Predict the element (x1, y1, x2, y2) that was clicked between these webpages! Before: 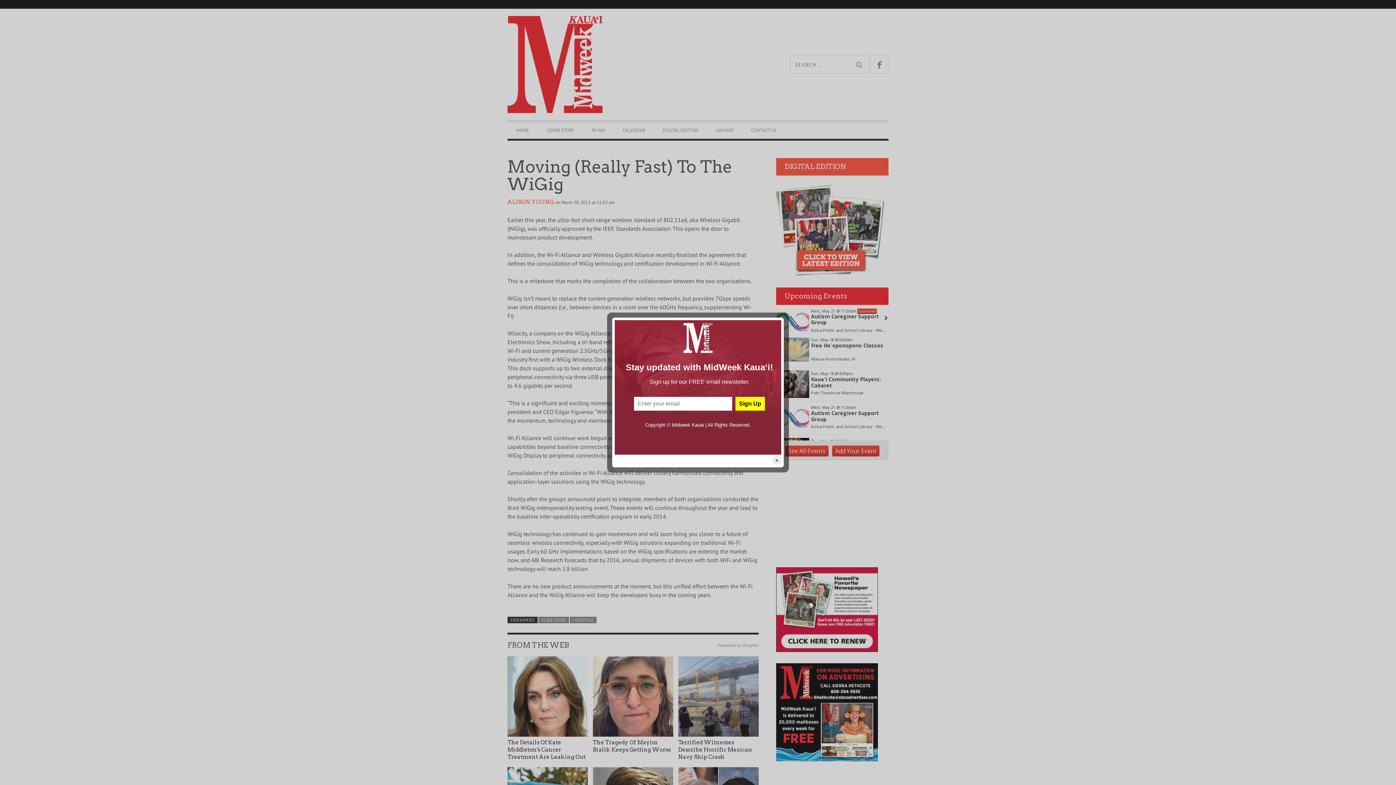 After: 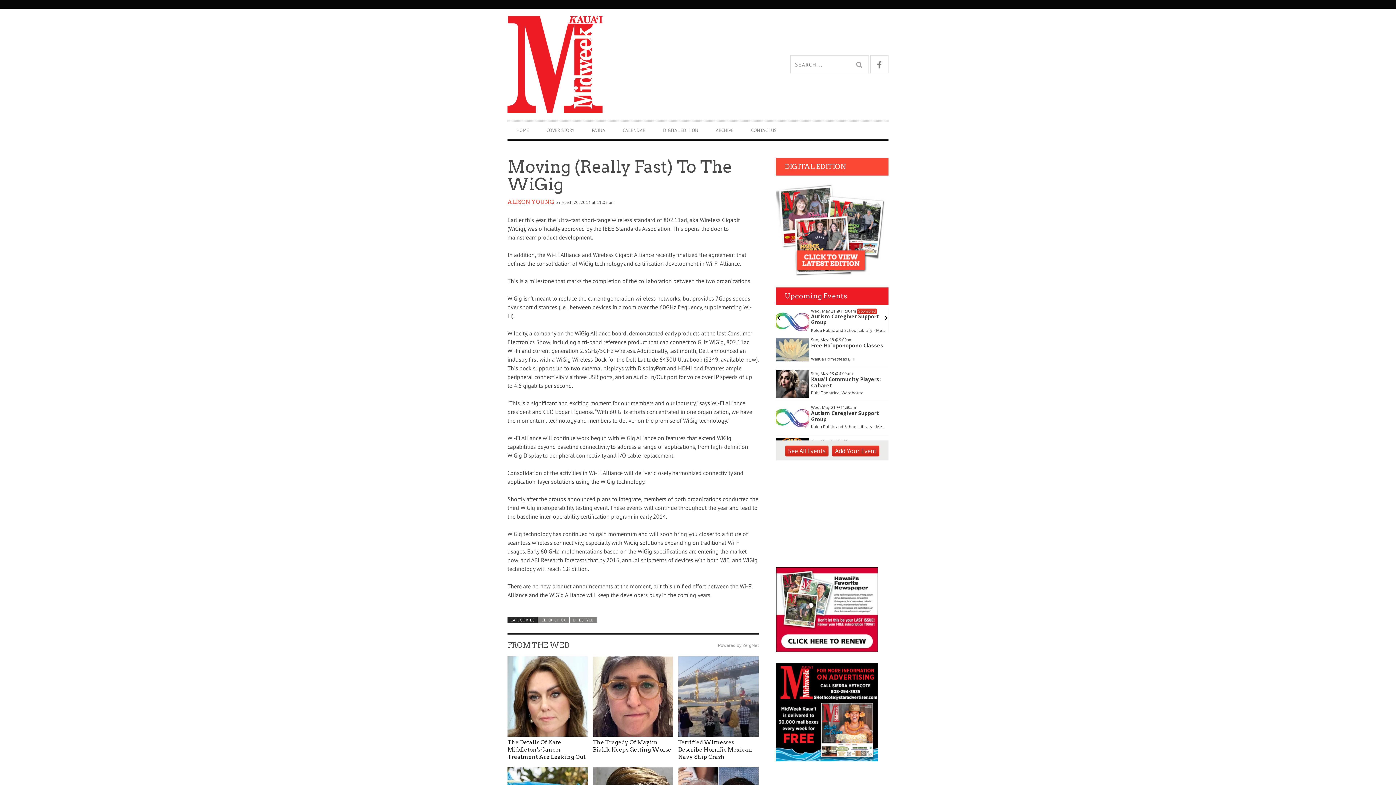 Action: bbox: (772, 456, 781, 465) label: close